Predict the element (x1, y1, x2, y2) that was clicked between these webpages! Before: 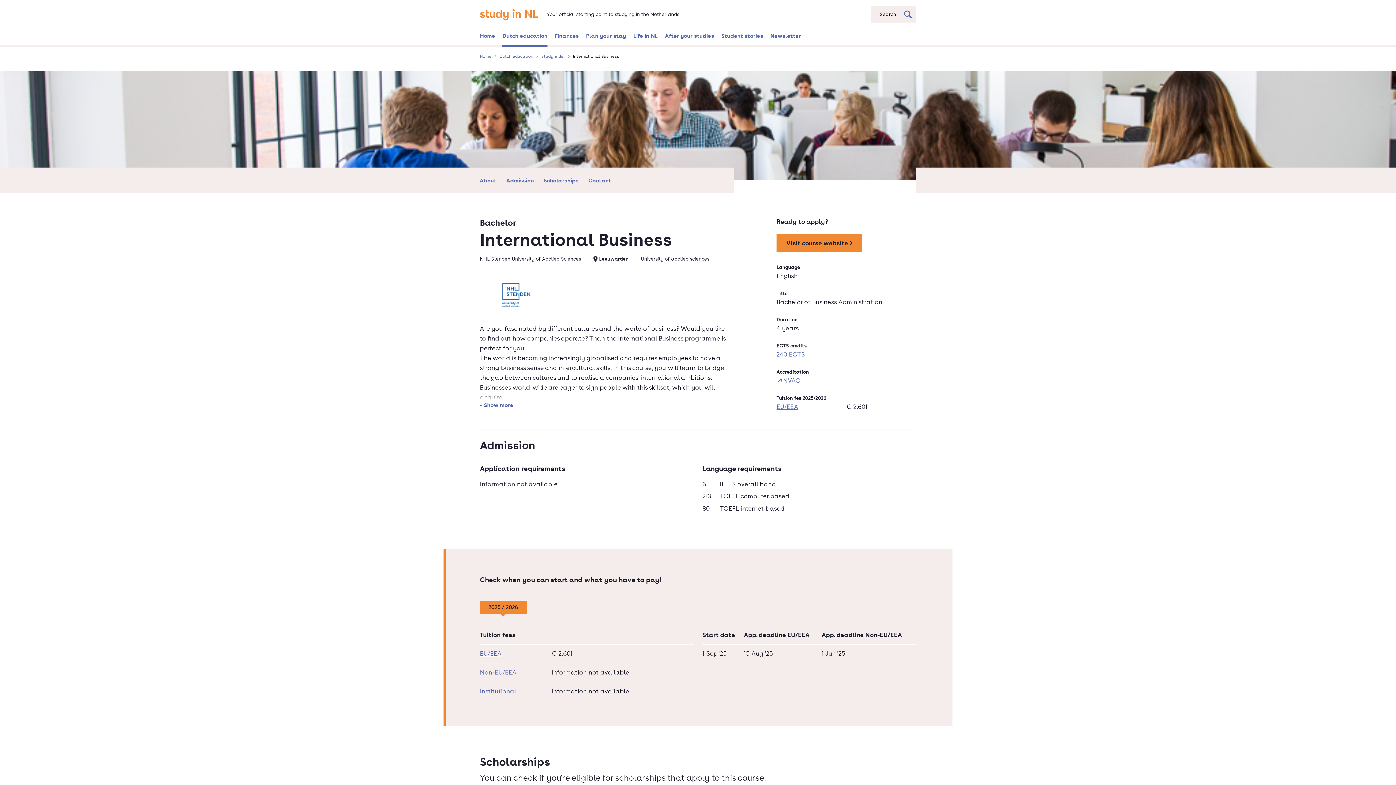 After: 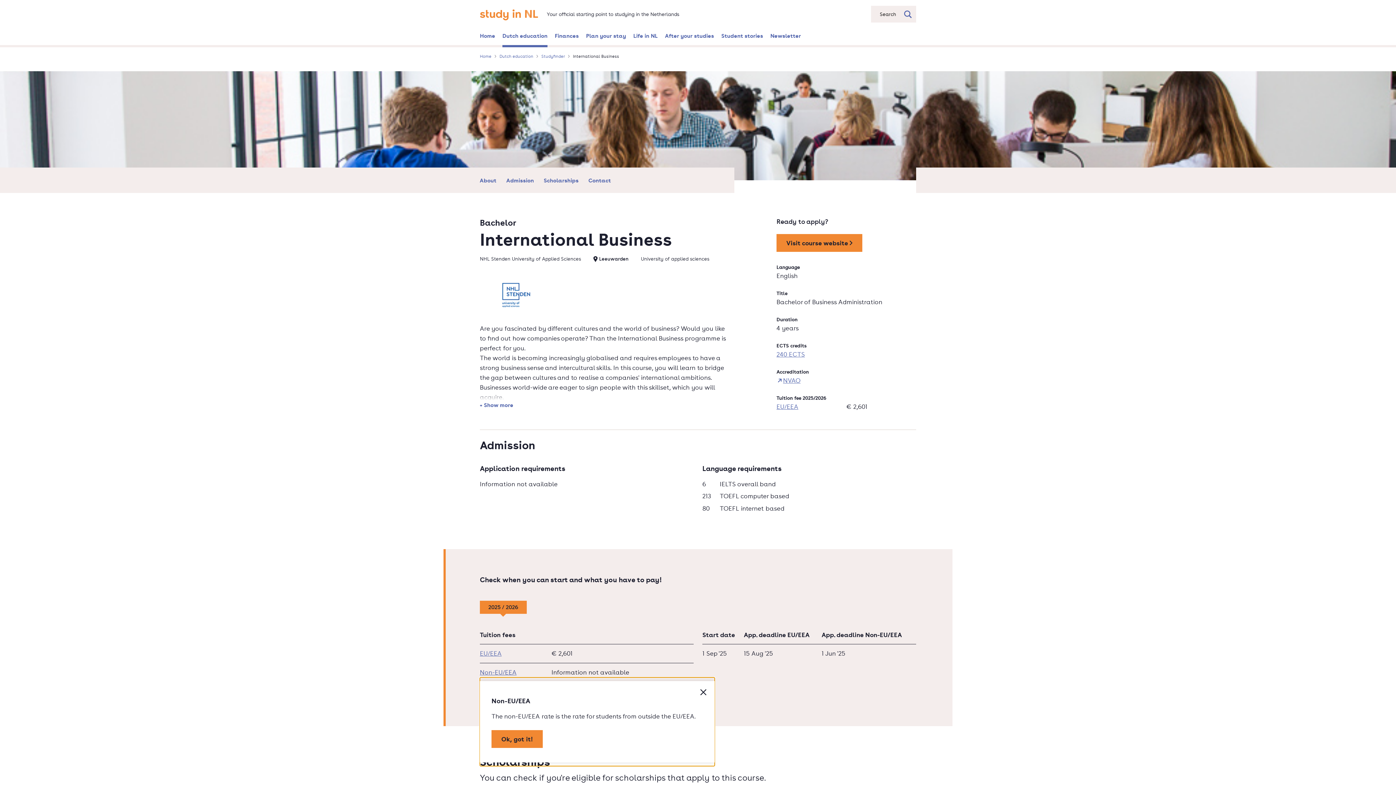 Action: label: Non-EU/EEA bbox: (480, 667, 516, 677)